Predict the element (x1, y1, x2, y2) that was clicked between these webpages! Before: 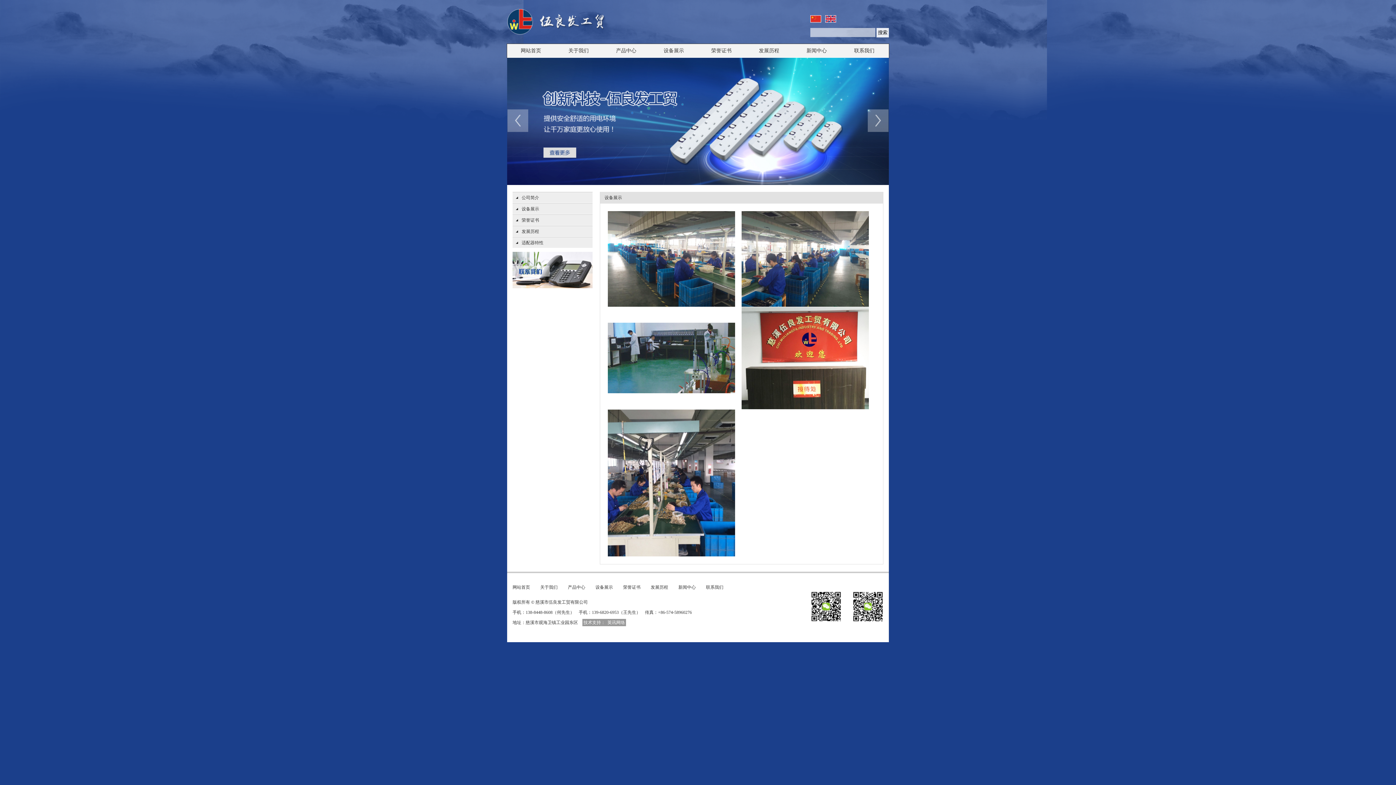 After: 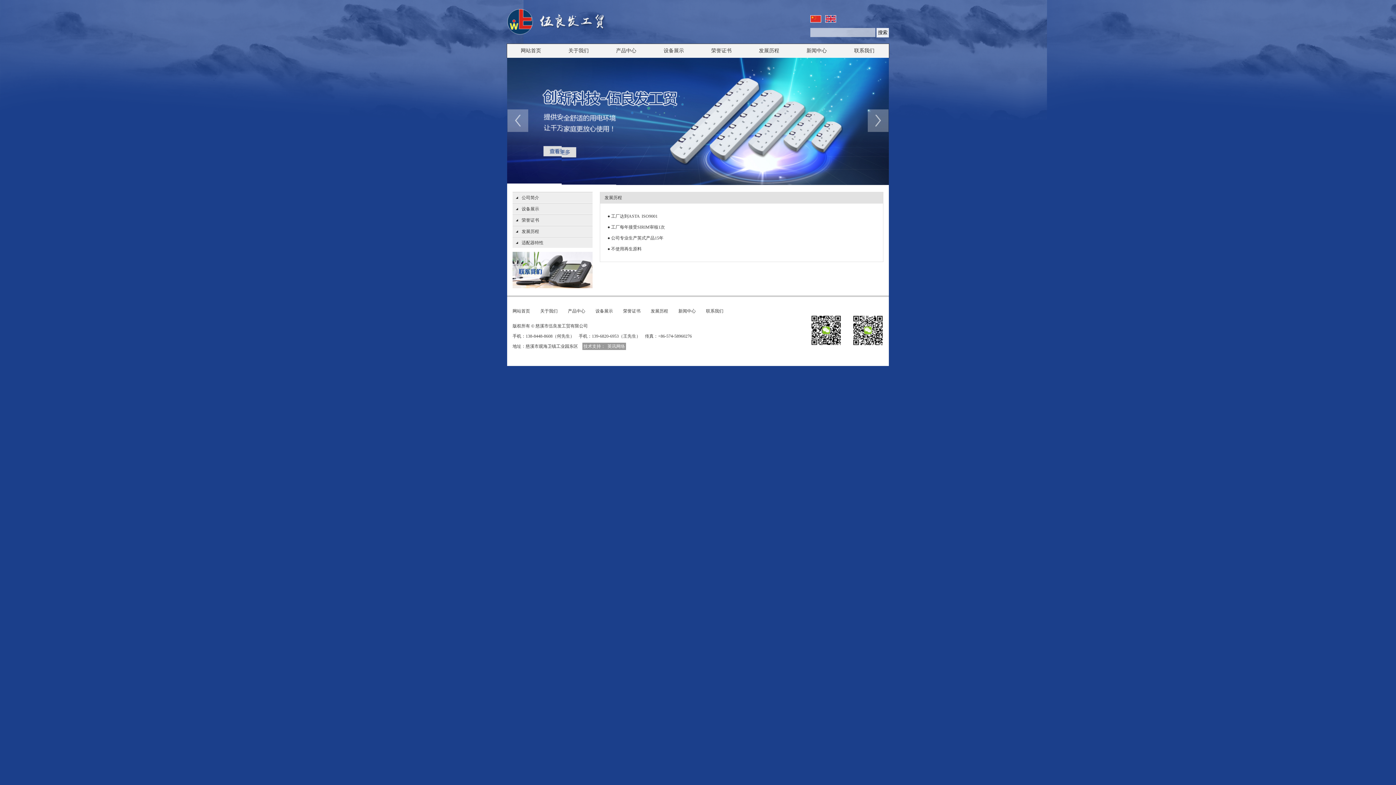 Action: label: 发展历程 bbox: (650, 585, 668, 590)